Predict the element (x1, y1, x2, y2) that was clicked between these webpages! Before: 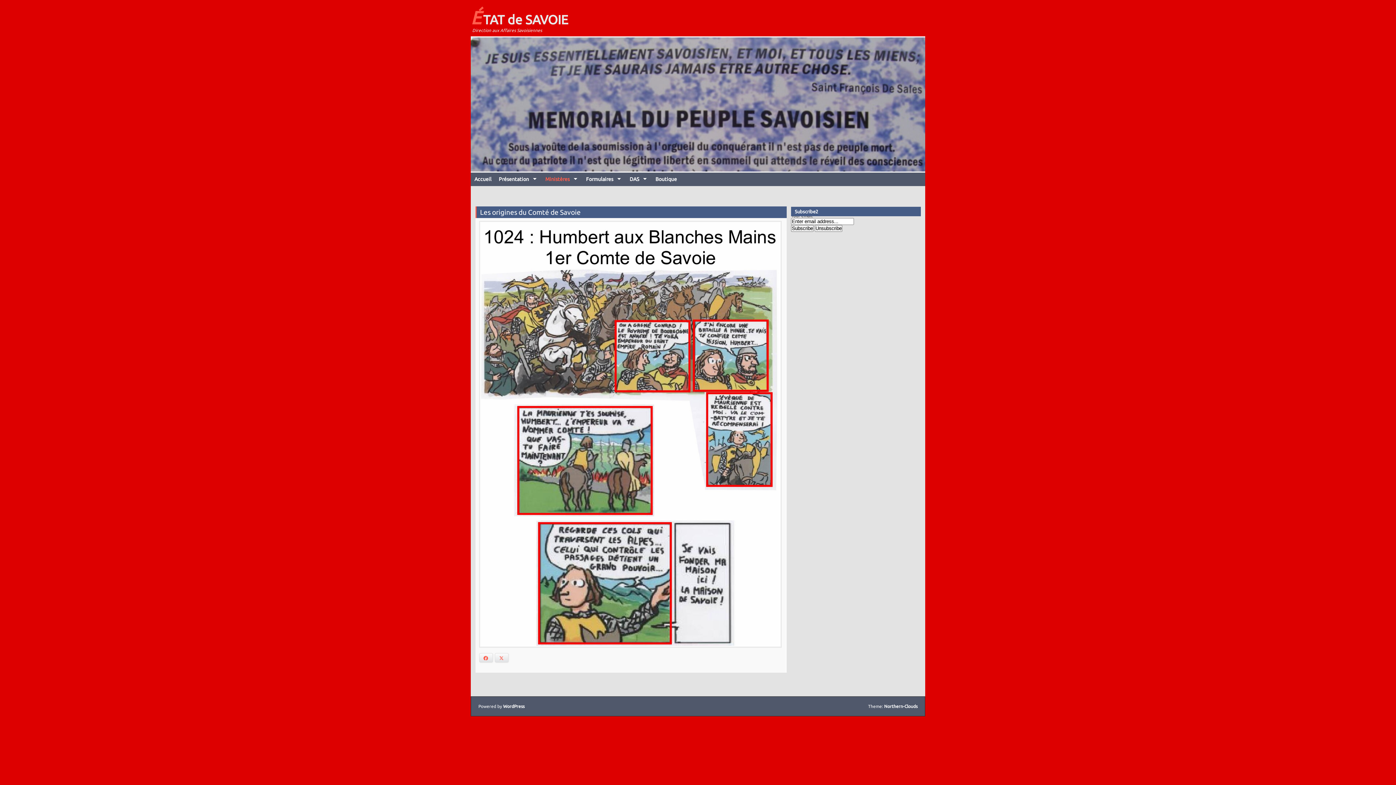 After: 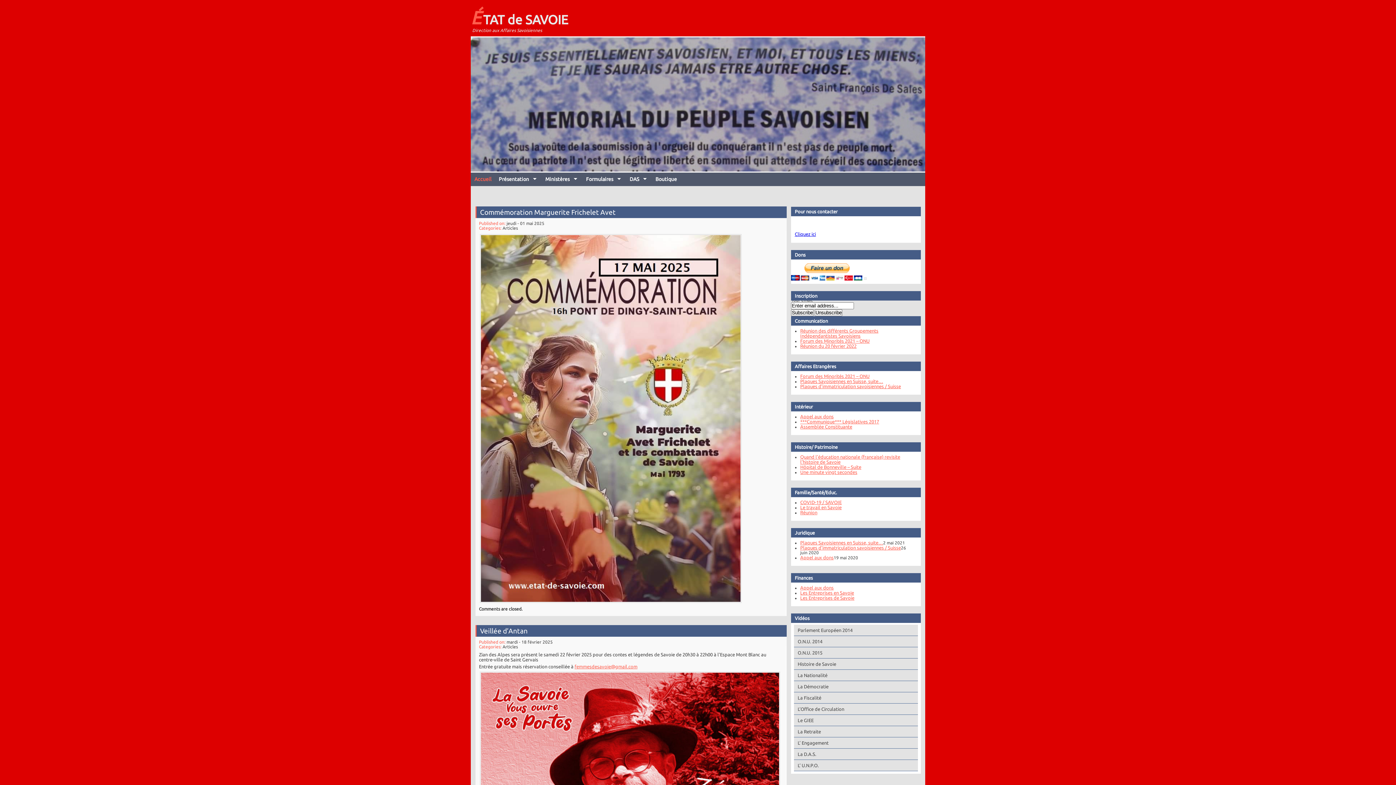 Action: label: ÉTAT de SAVOIE bbox: (470, 7, 925, 28)